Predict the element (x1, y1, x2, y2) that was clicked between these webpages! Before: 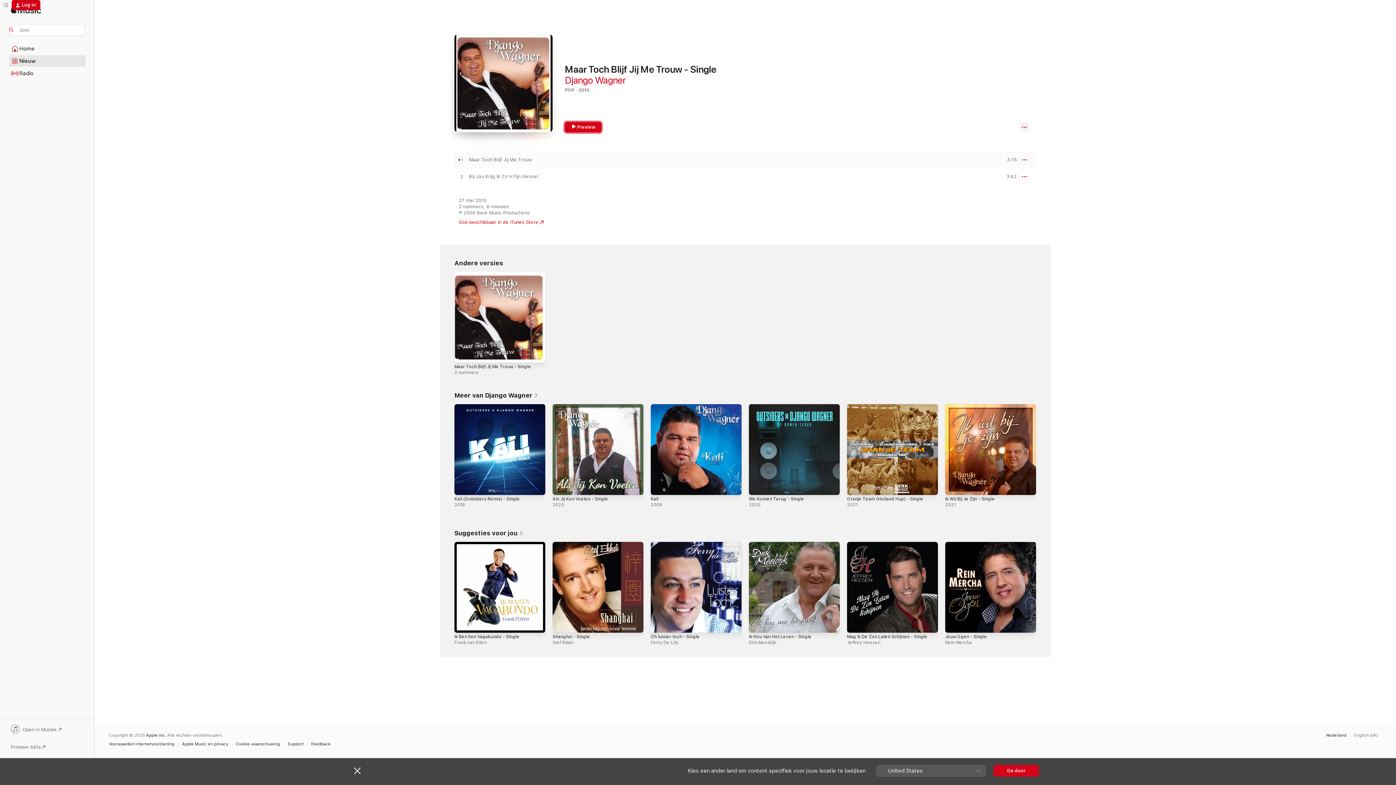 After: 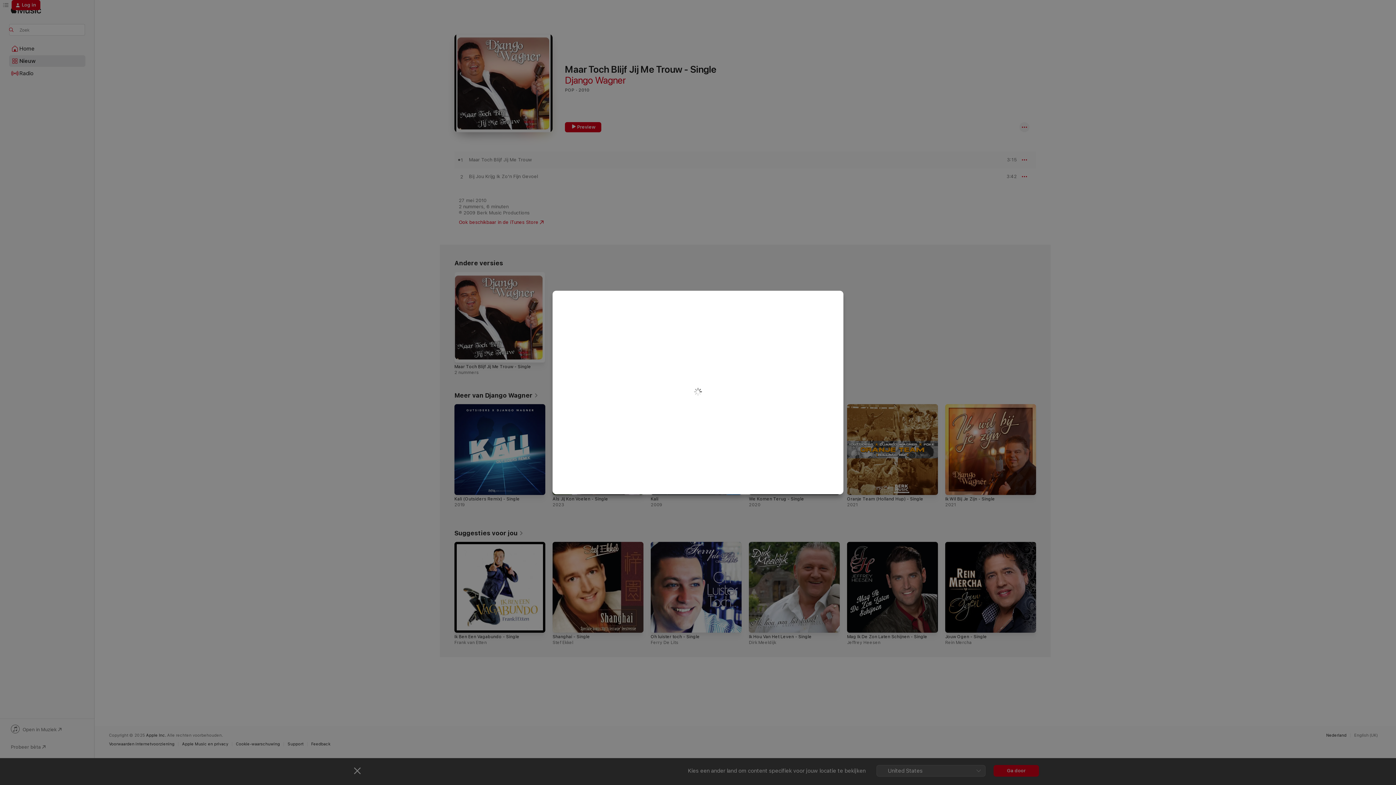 Action: label: Log in bbox: (11, 0, 40, 10)